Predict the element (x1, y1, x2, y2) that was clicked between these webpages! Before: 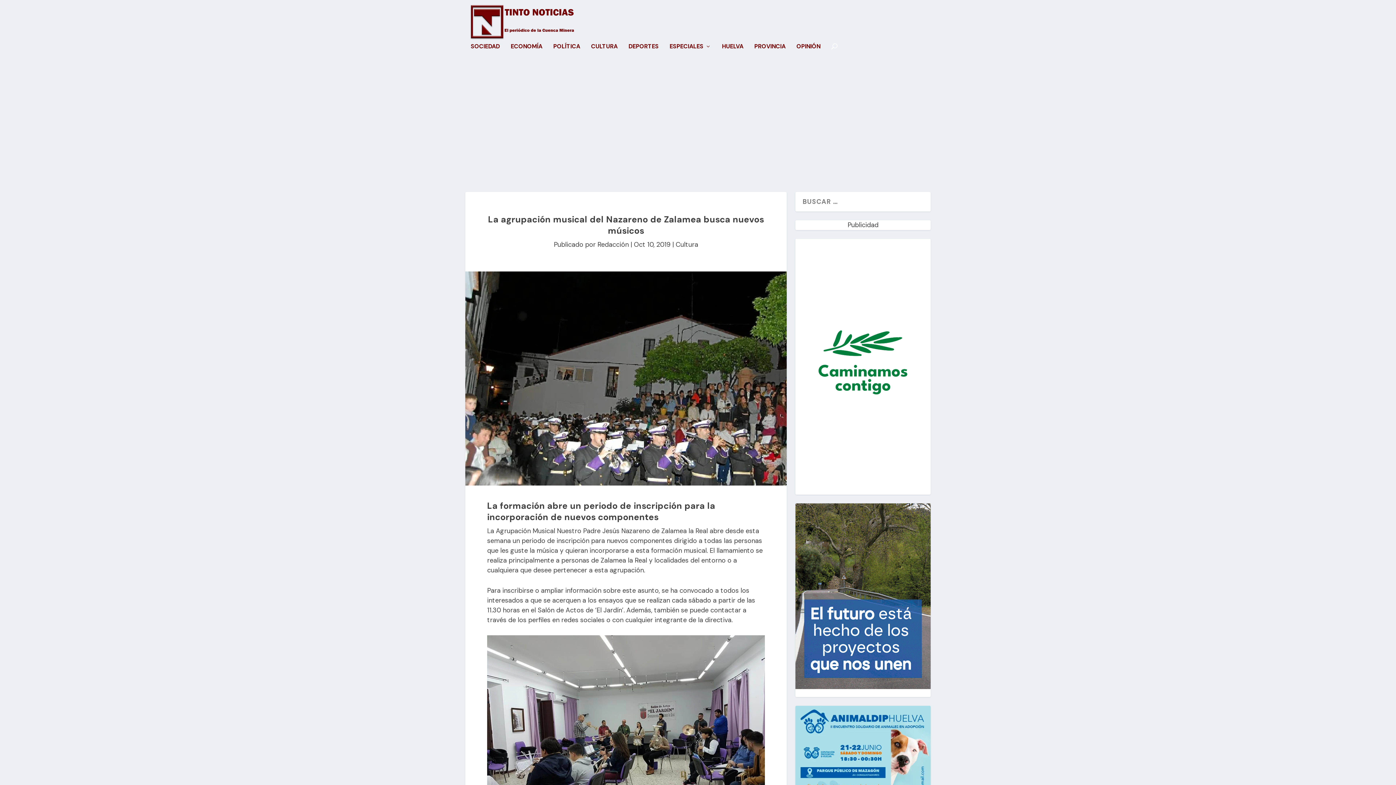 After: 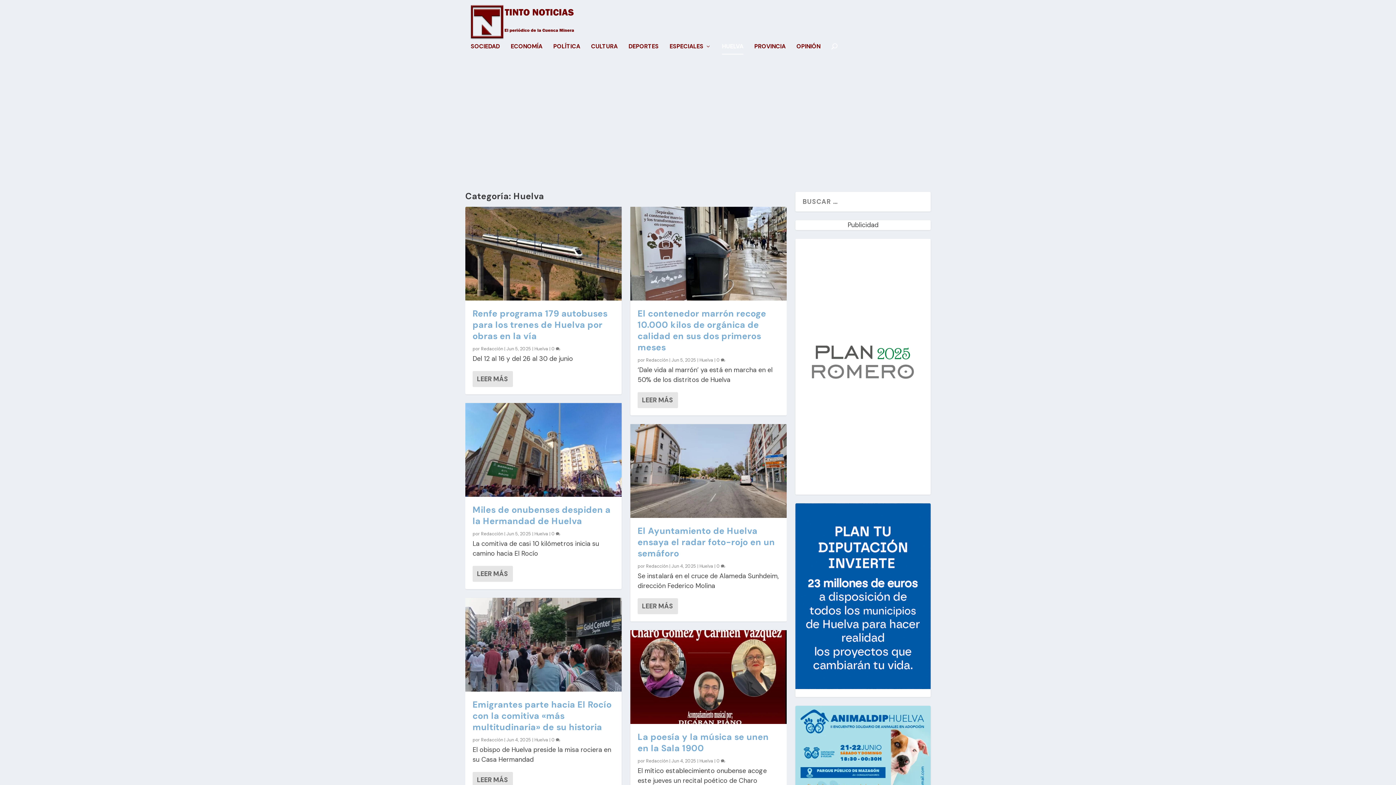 Action: bbox: (722, 43, 743, 68) label: HUELVA